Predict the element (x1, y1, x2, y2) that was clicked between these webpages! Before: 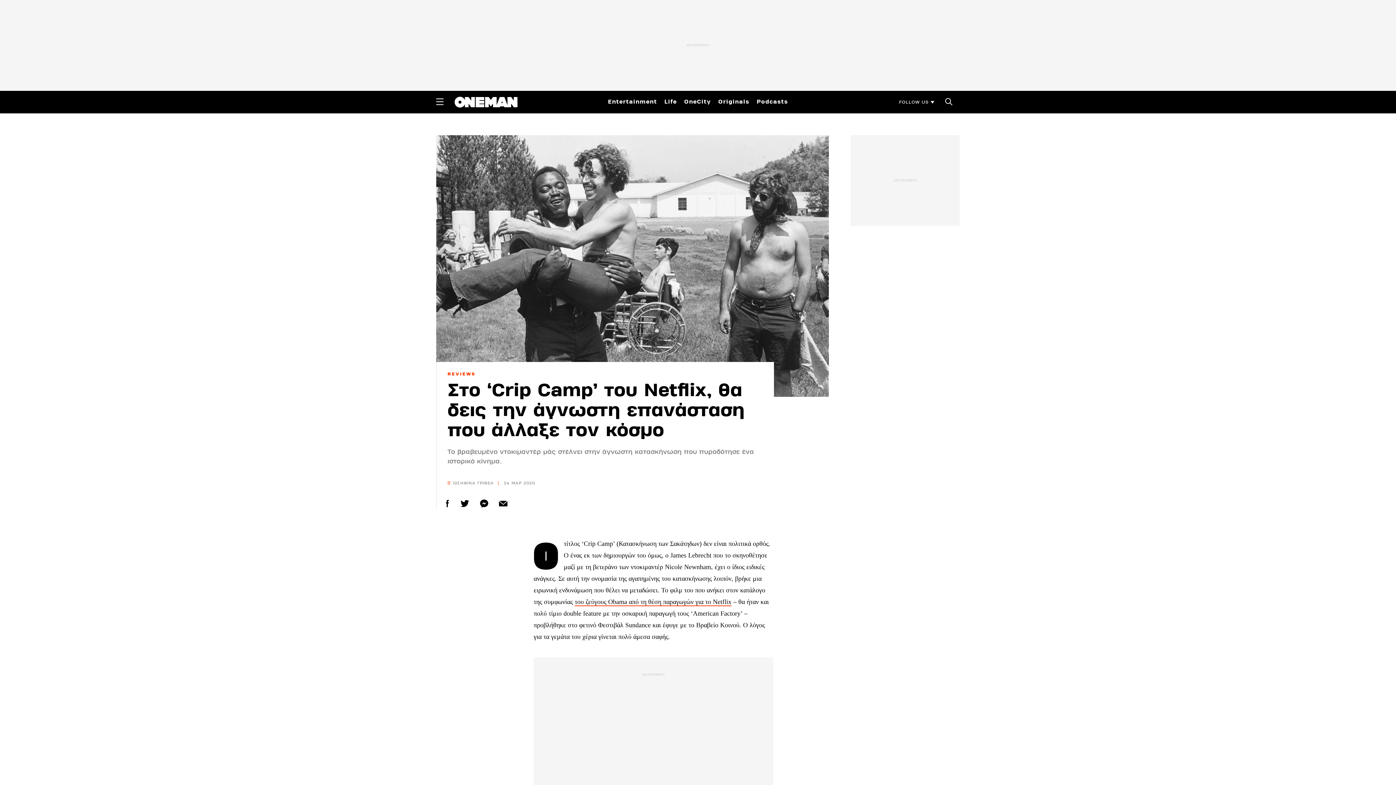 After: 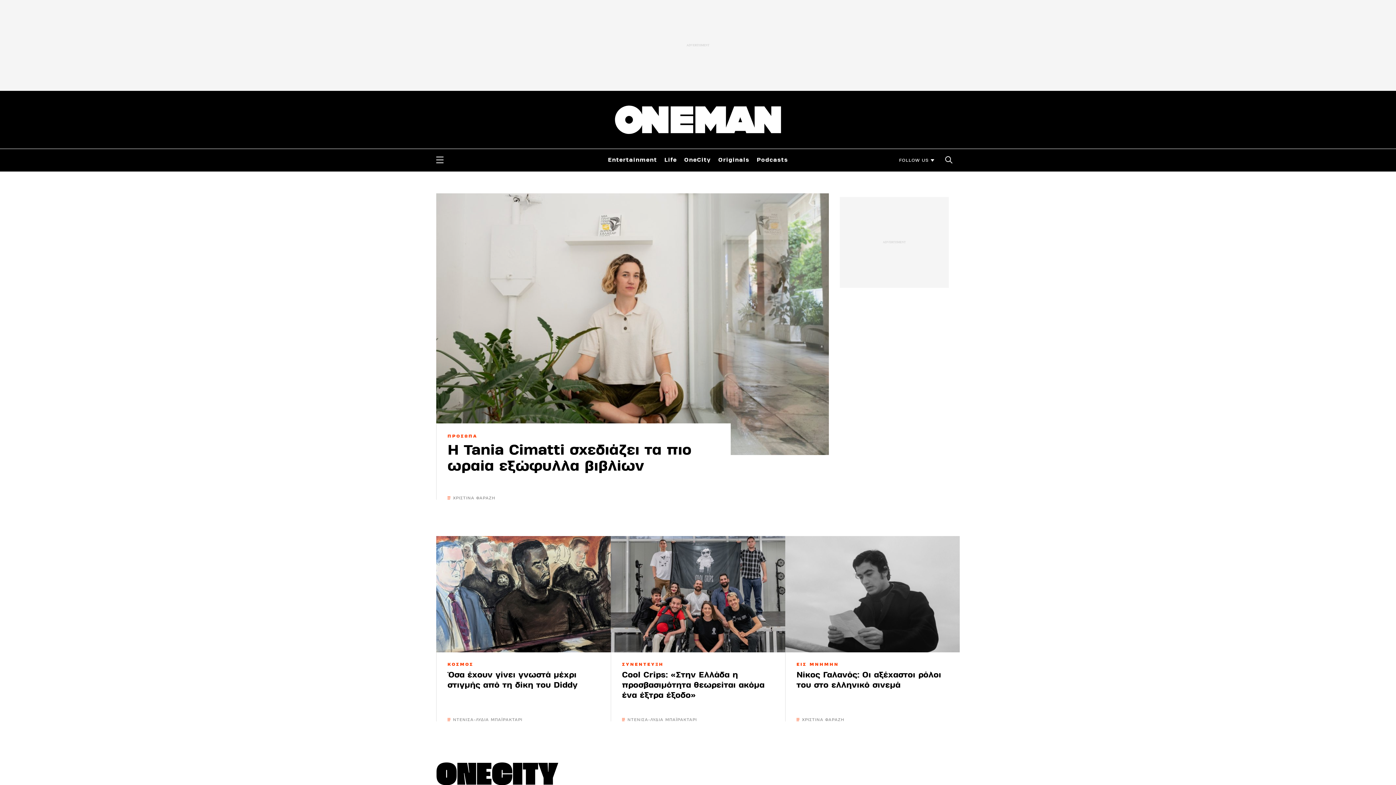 Action: bbox: (454, 98, 517, 104)